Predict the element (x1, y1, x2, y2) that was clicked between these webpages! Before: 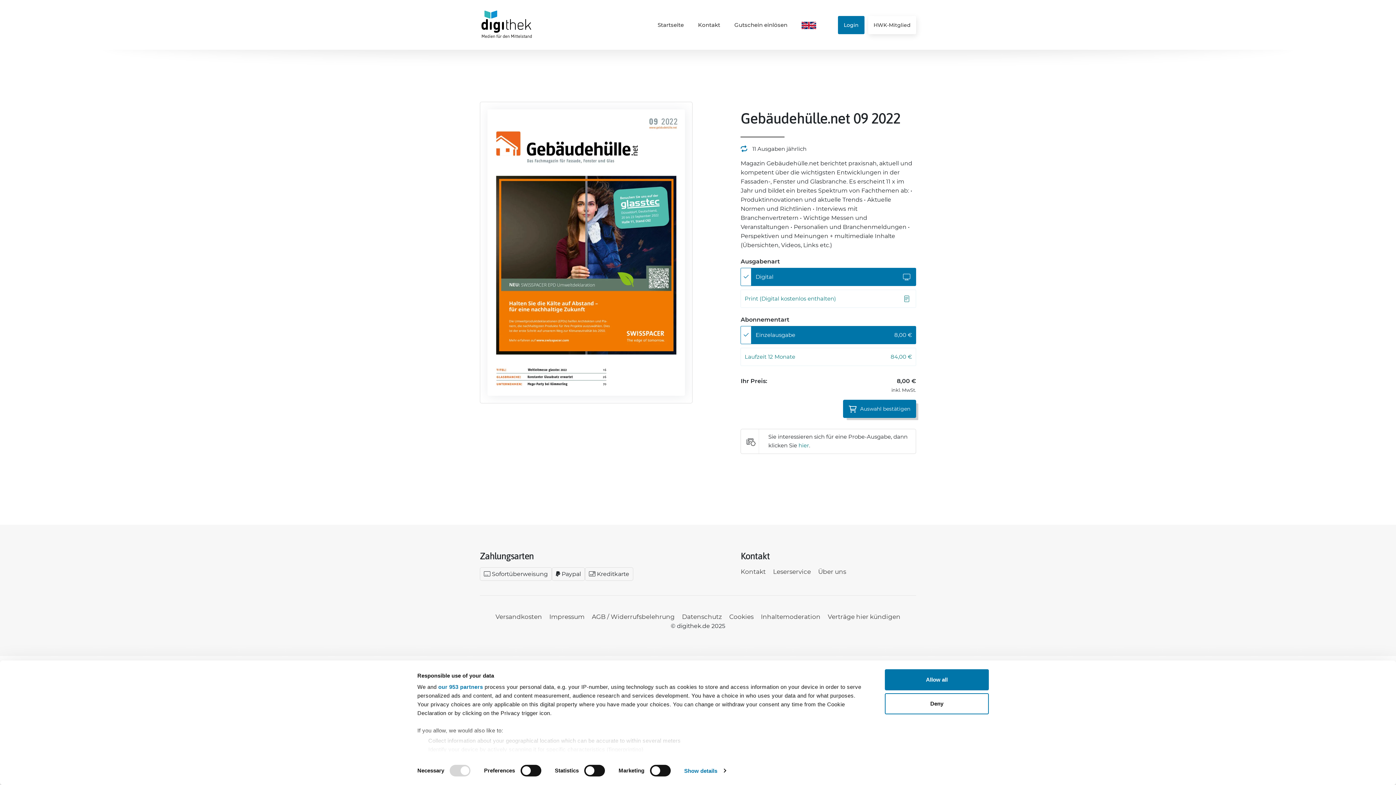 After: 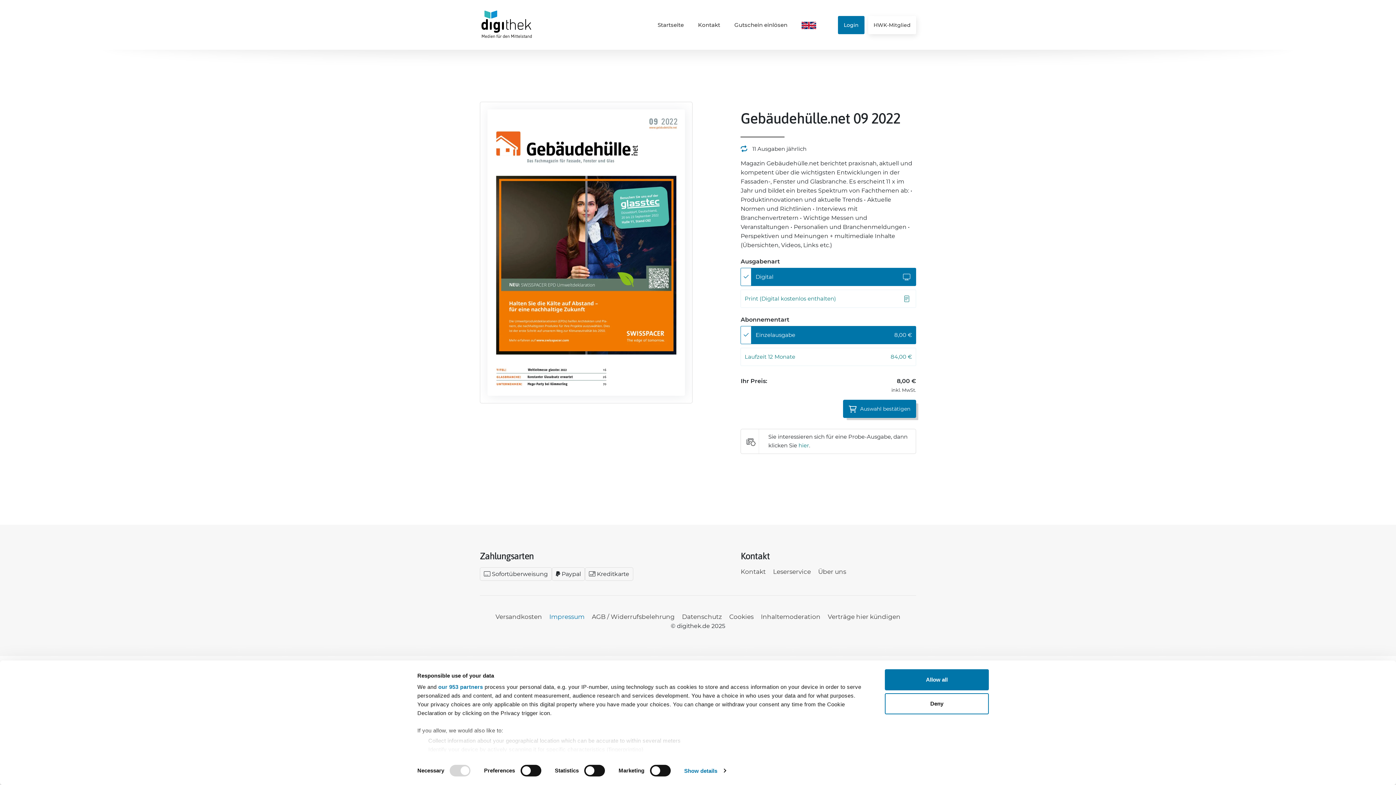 Action: label: Verlinkung zu Impressum bbox: (549, 613, 584, 620)